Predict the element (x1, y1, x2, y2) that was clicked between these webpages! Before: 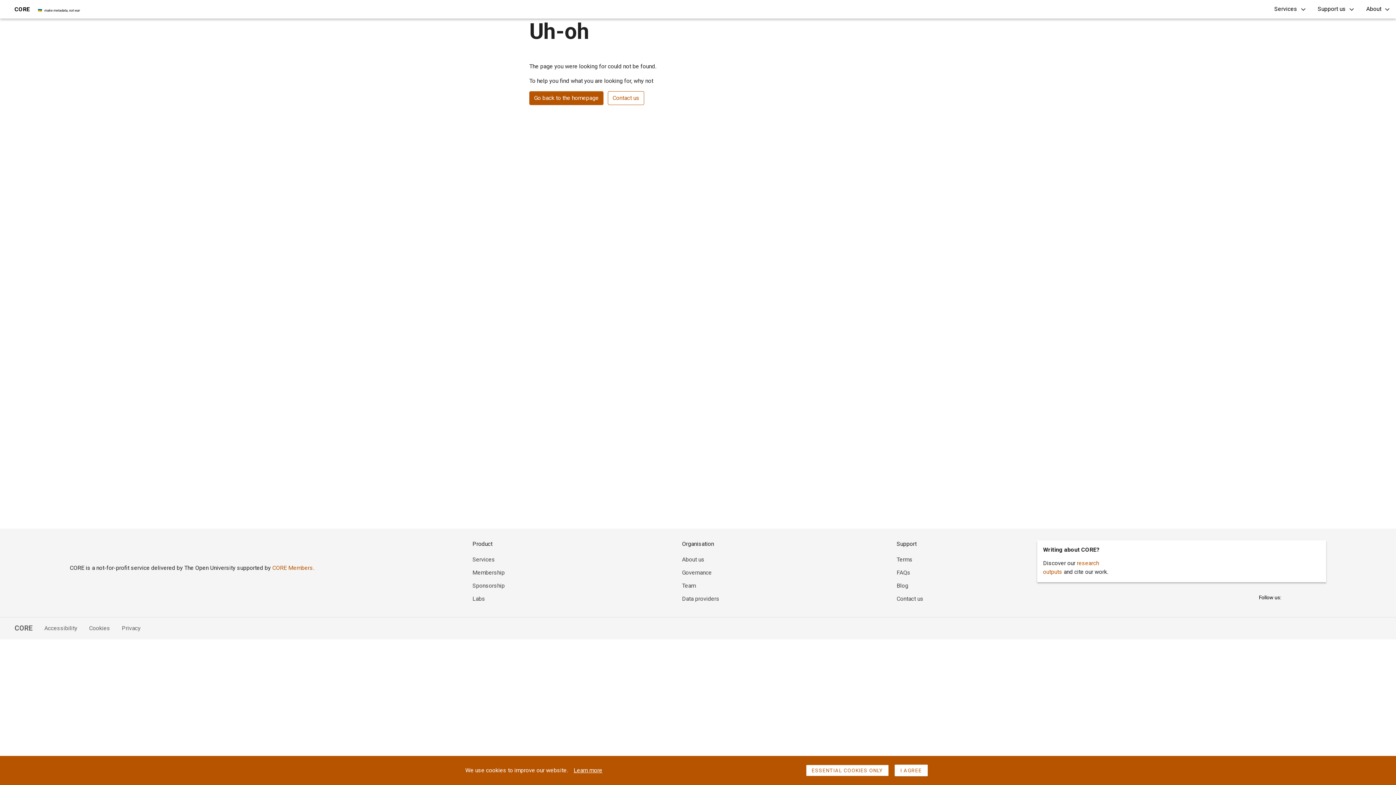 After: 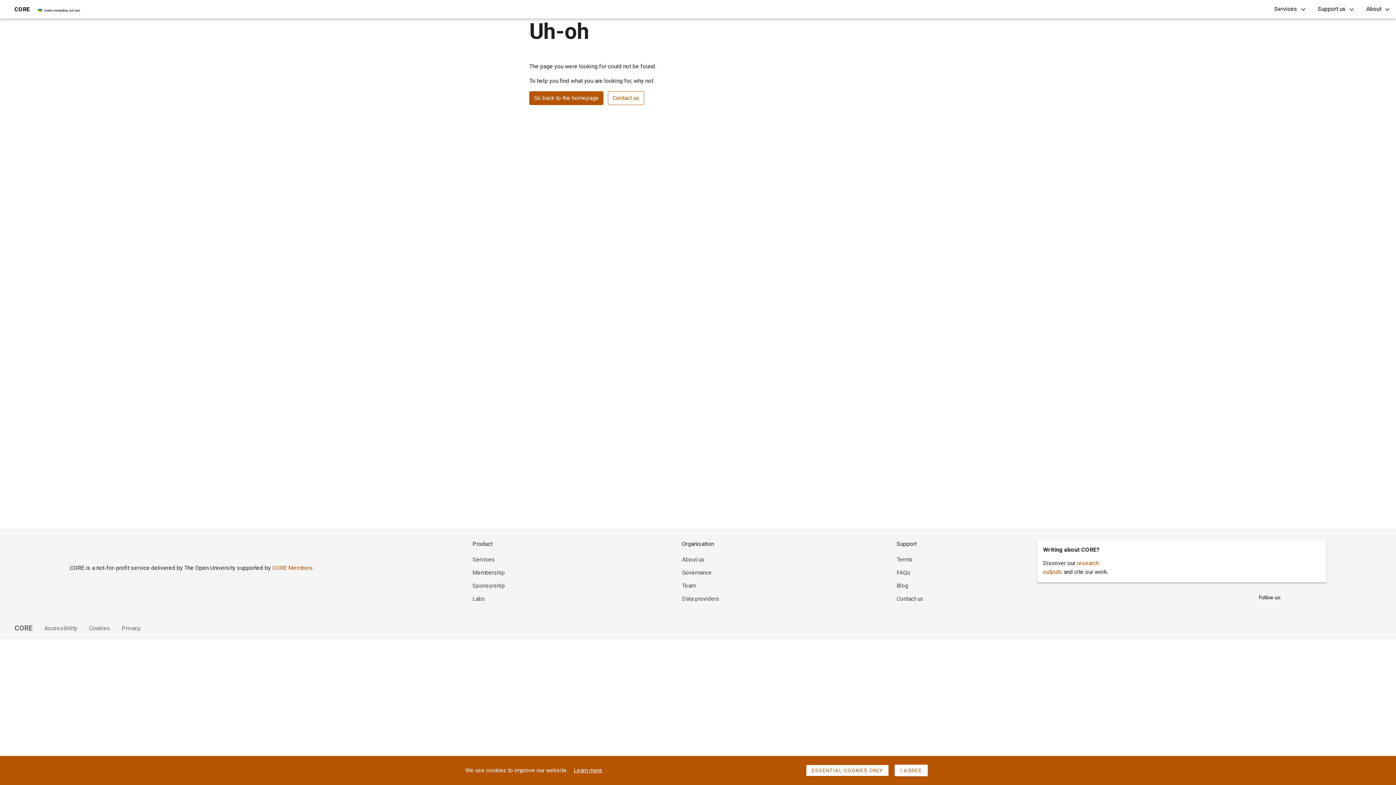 Action: bbox: (682, 569, 711, 576) label: Governance